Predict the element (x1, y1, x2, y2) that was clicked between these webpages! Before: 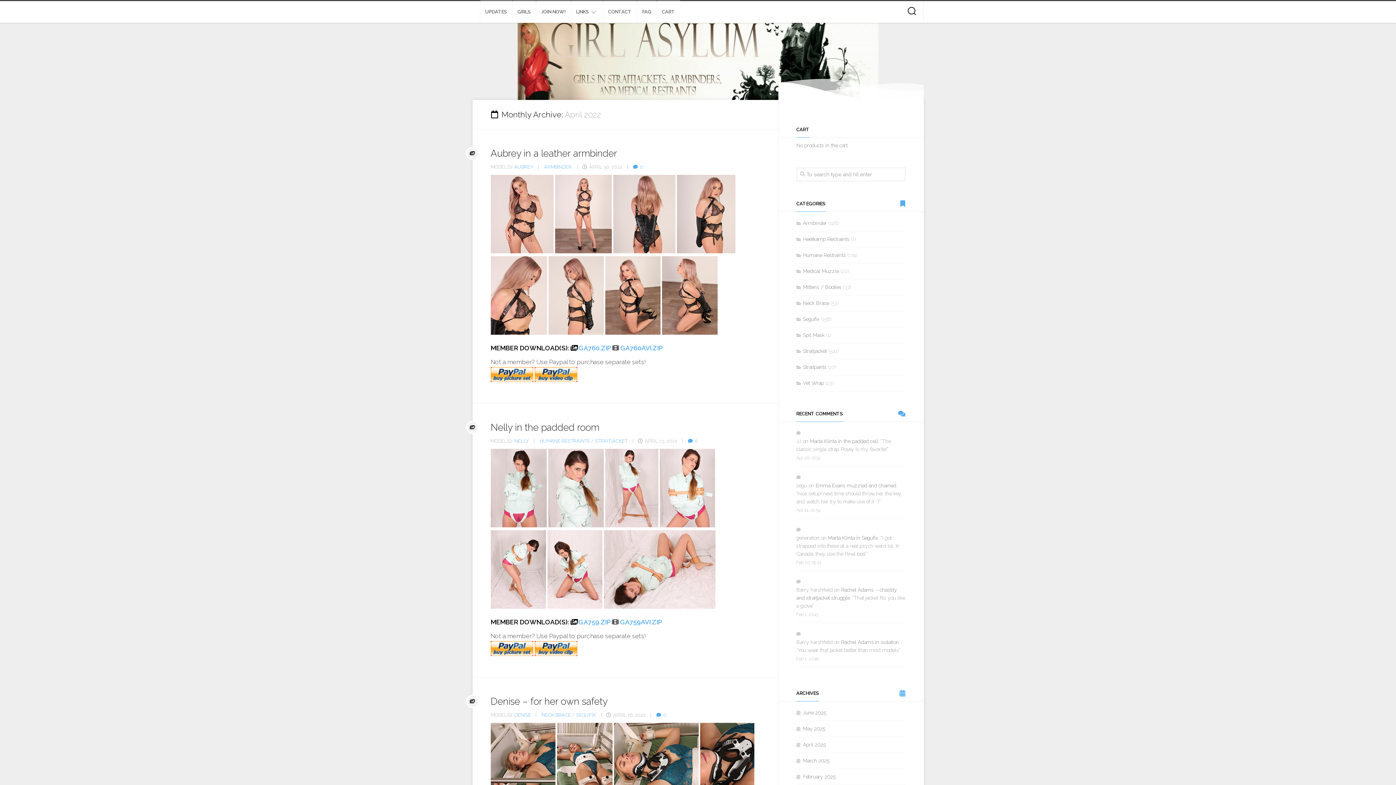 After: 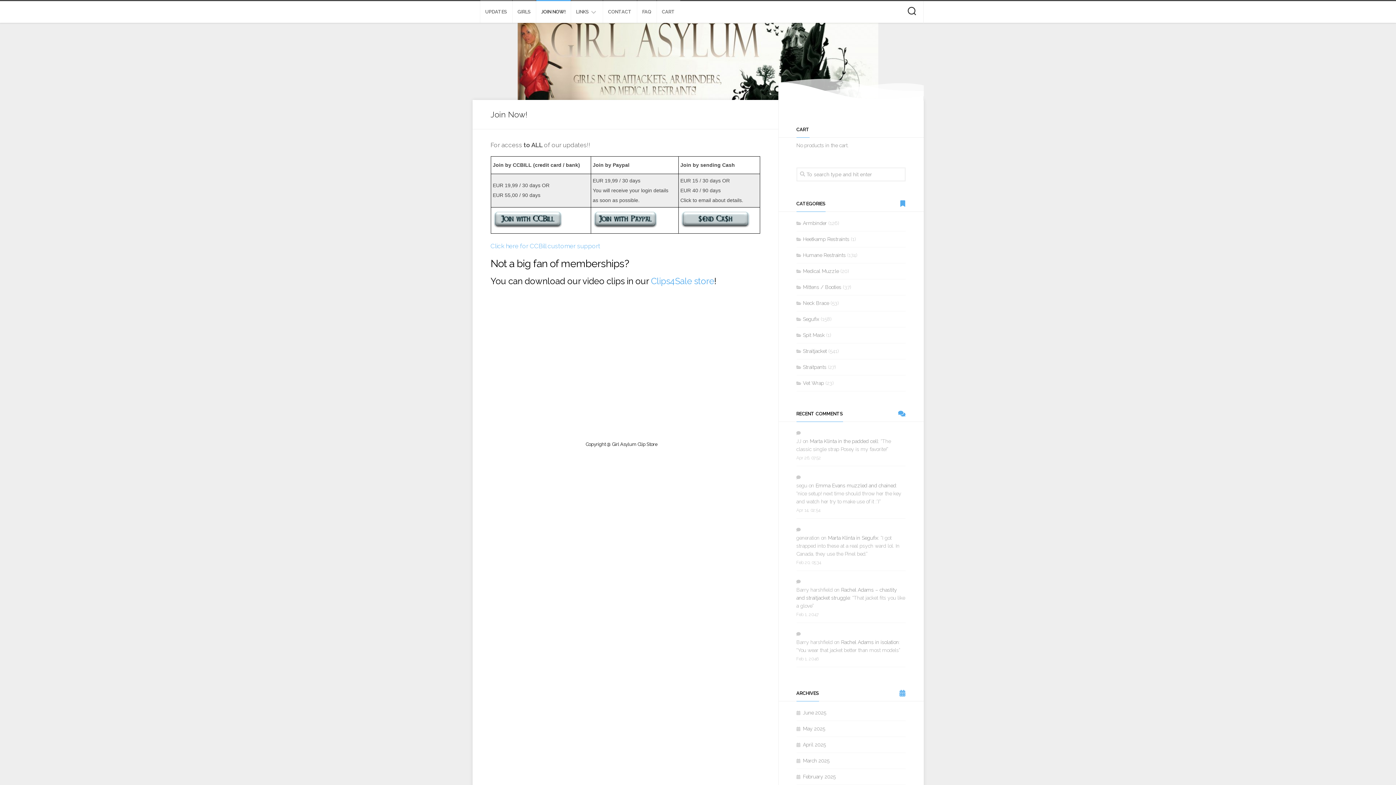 Action: bbox: (605, 329, 660, 336)